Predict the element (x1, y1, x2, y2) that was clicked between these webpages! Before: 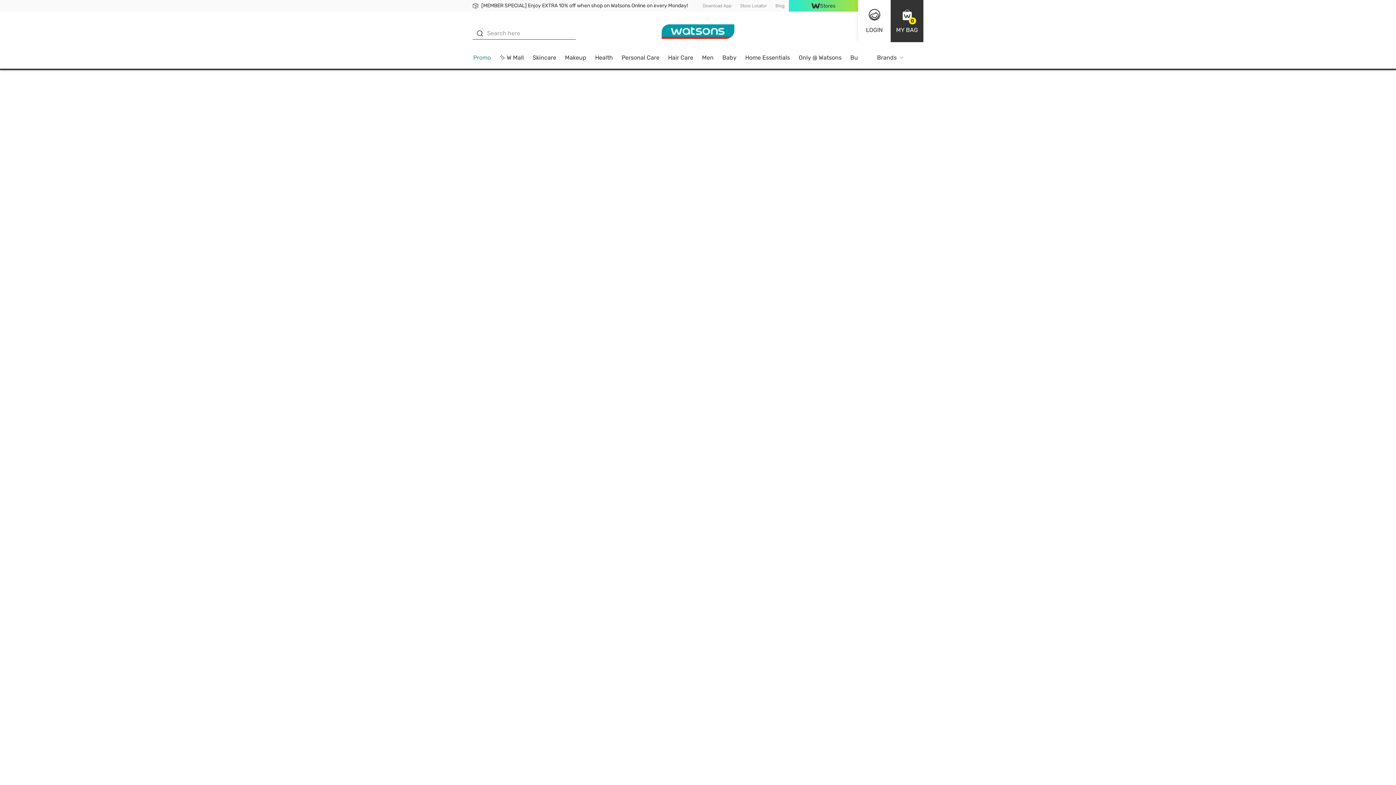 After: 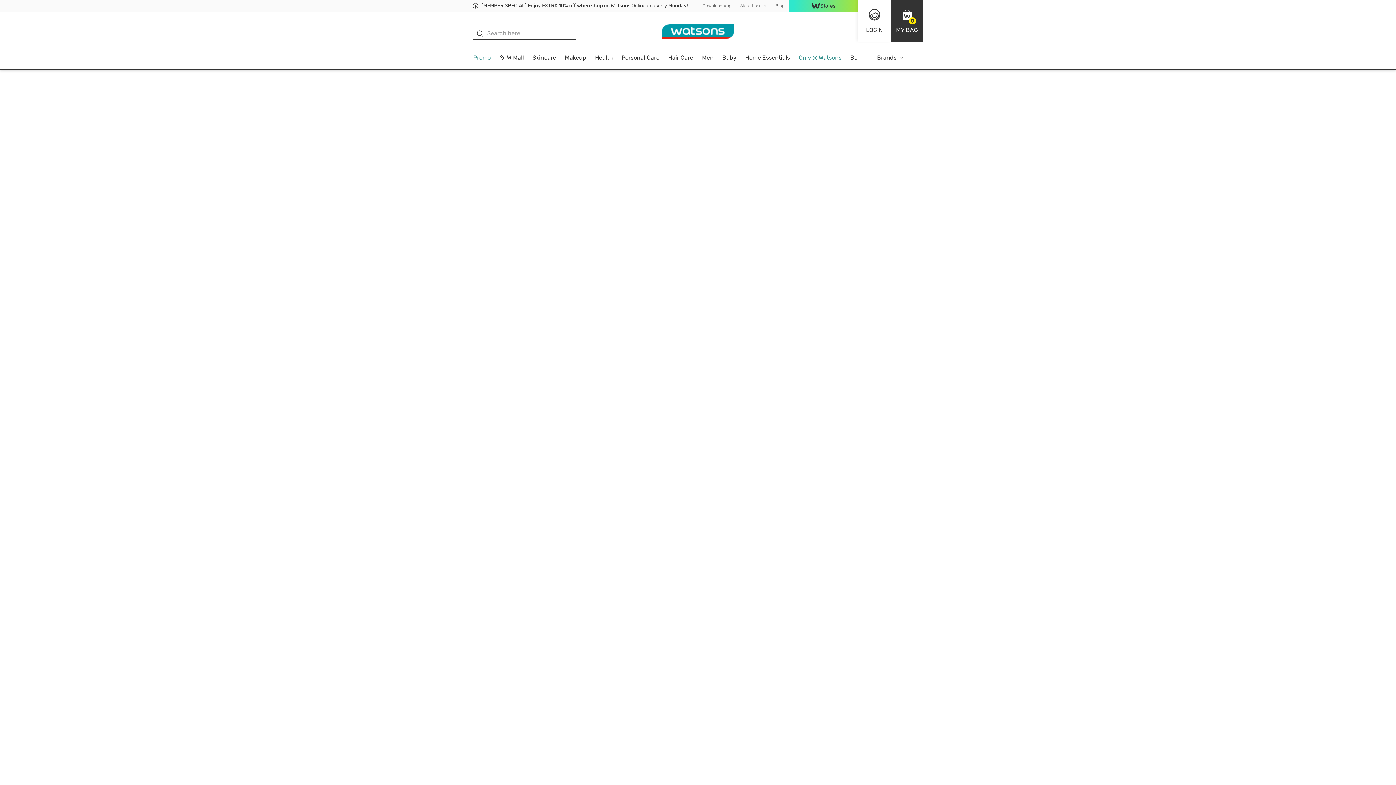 Action: bbox: (798, 54, 841, 60) label: Only @ Watsons